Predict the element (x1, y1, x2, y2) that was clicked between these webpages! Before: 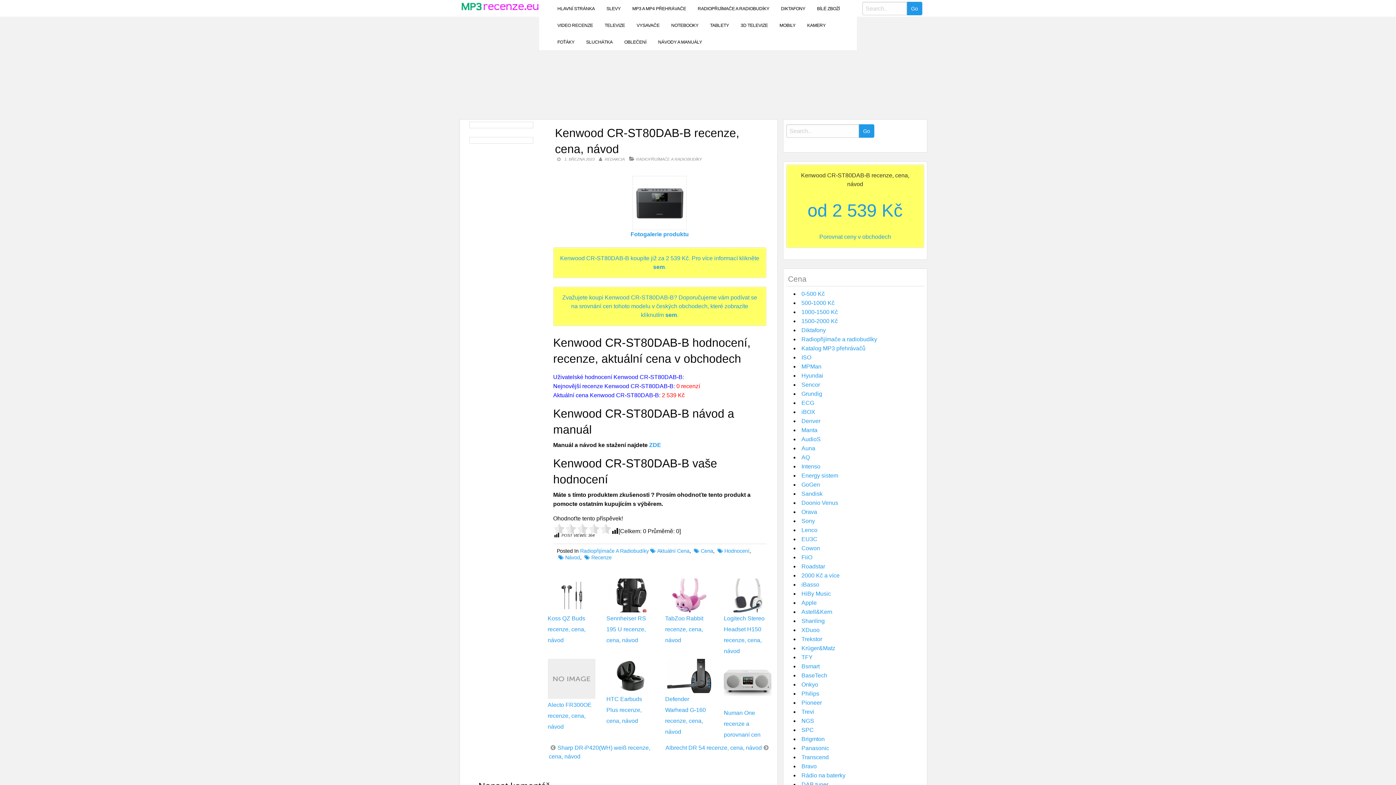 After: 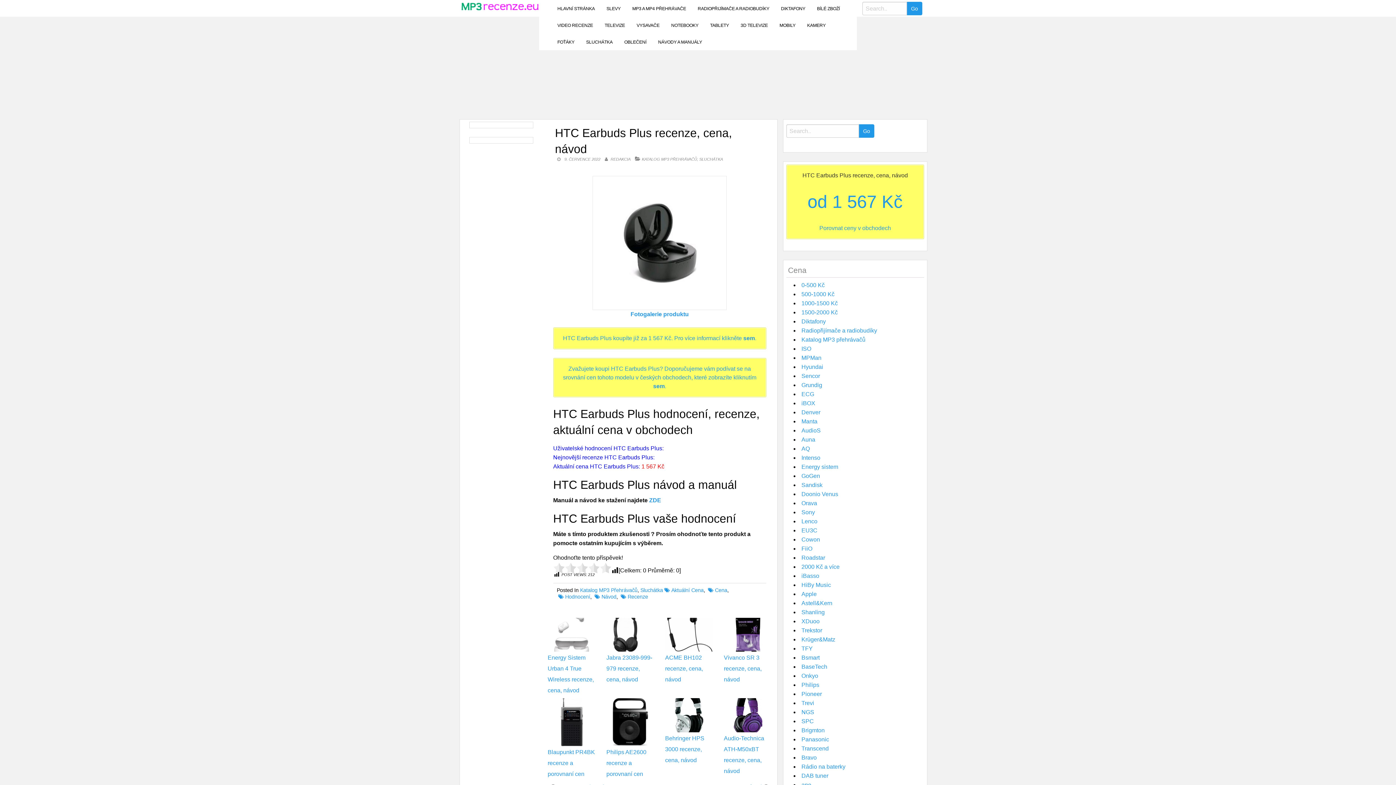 Action: bbox: (606, 672, 654, 678)